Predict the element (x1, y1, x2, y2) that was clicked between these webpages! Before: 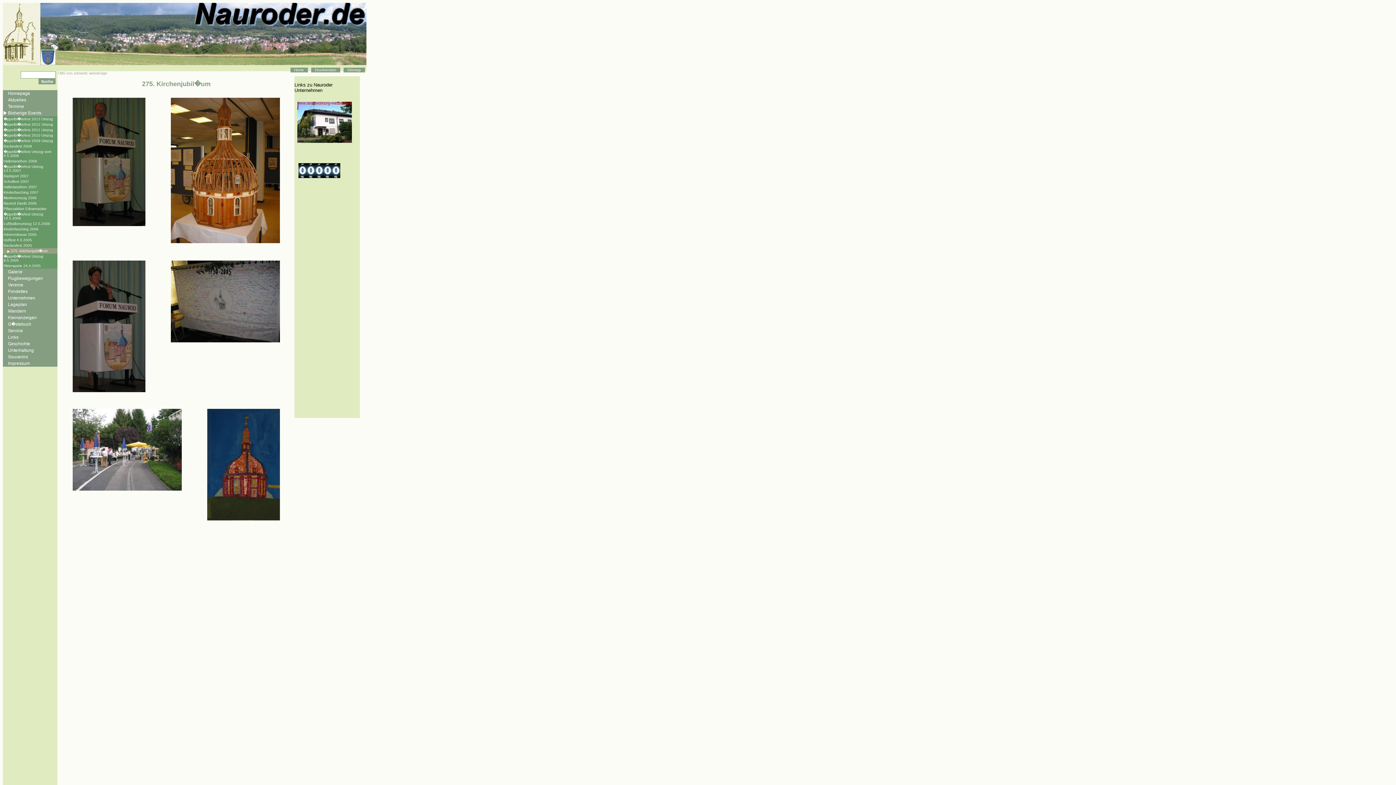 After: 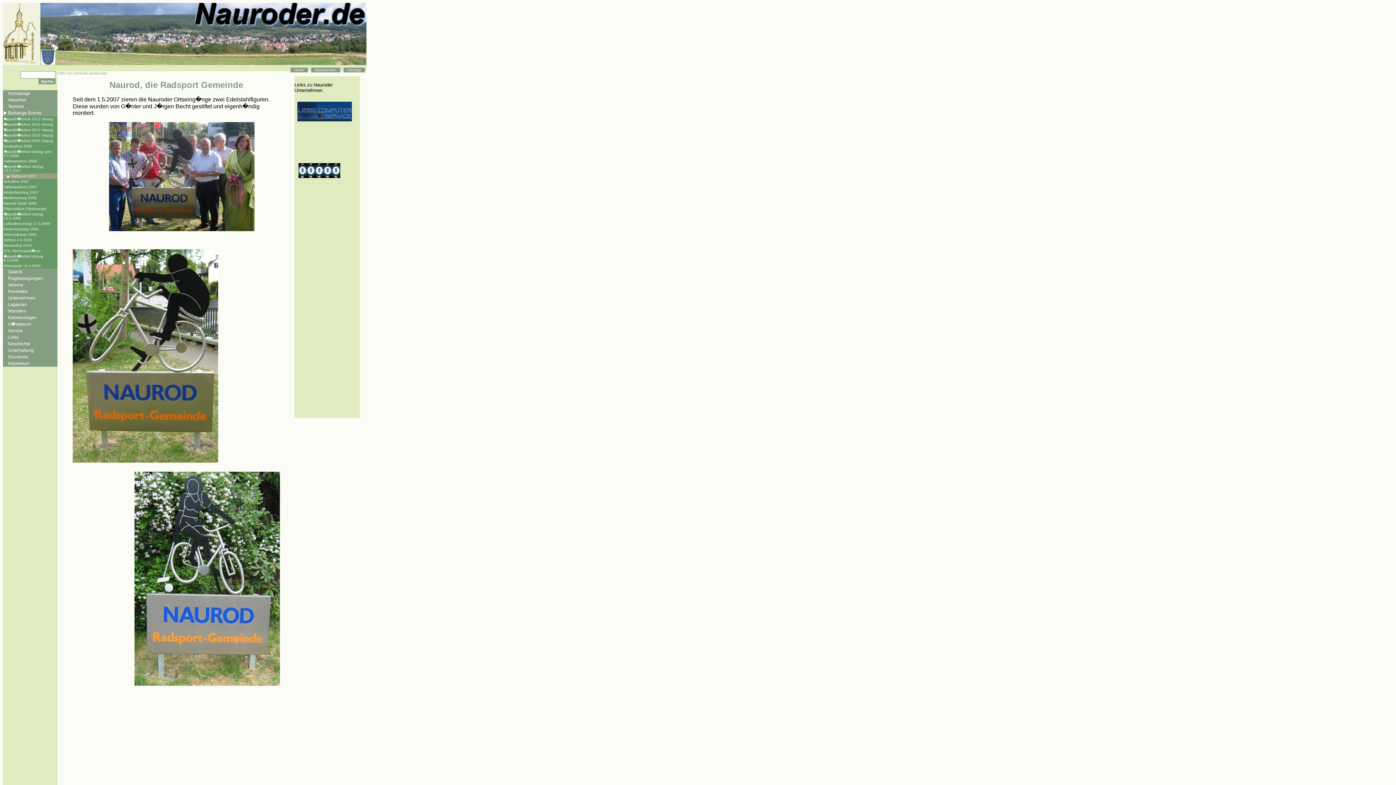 Action: label: Radsport 2007 bbox: (2, 173, 57, 178)